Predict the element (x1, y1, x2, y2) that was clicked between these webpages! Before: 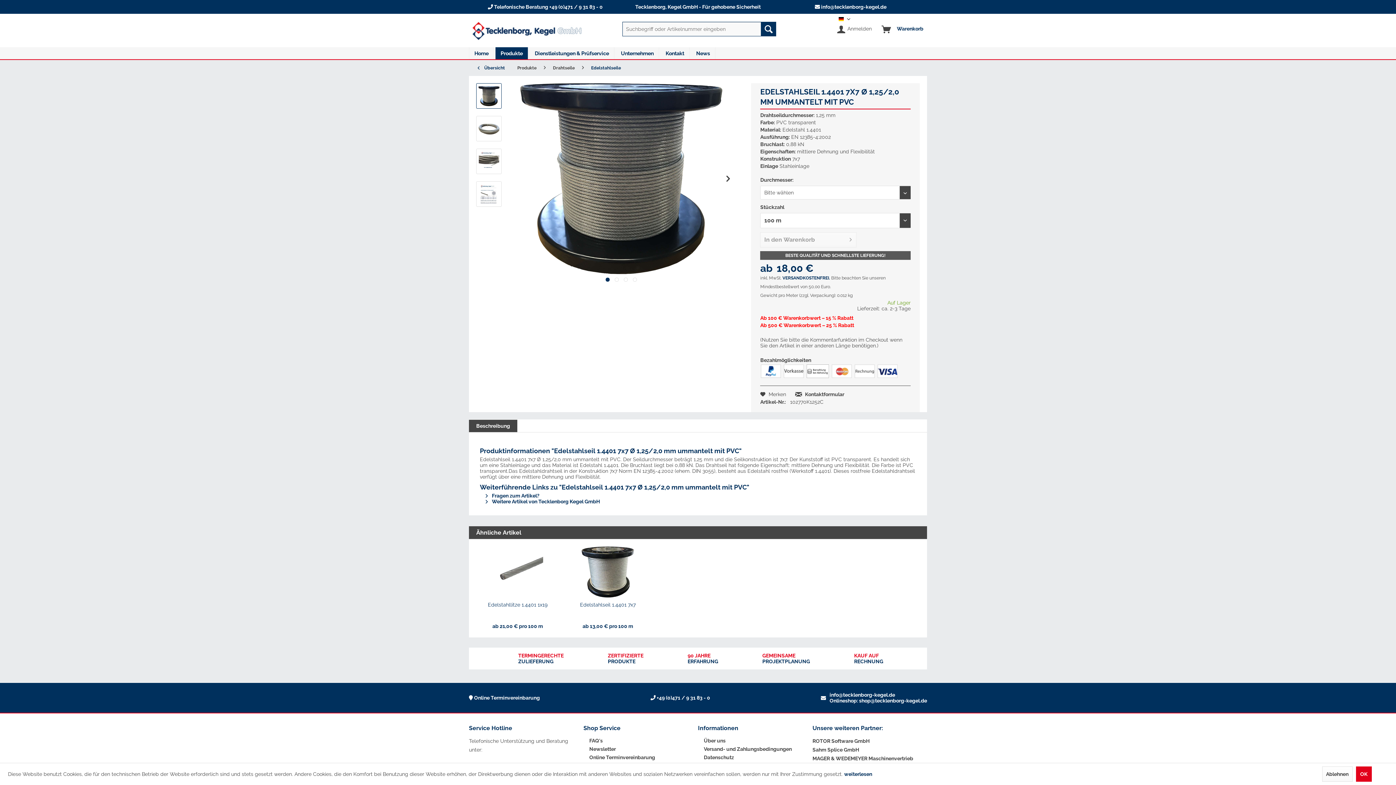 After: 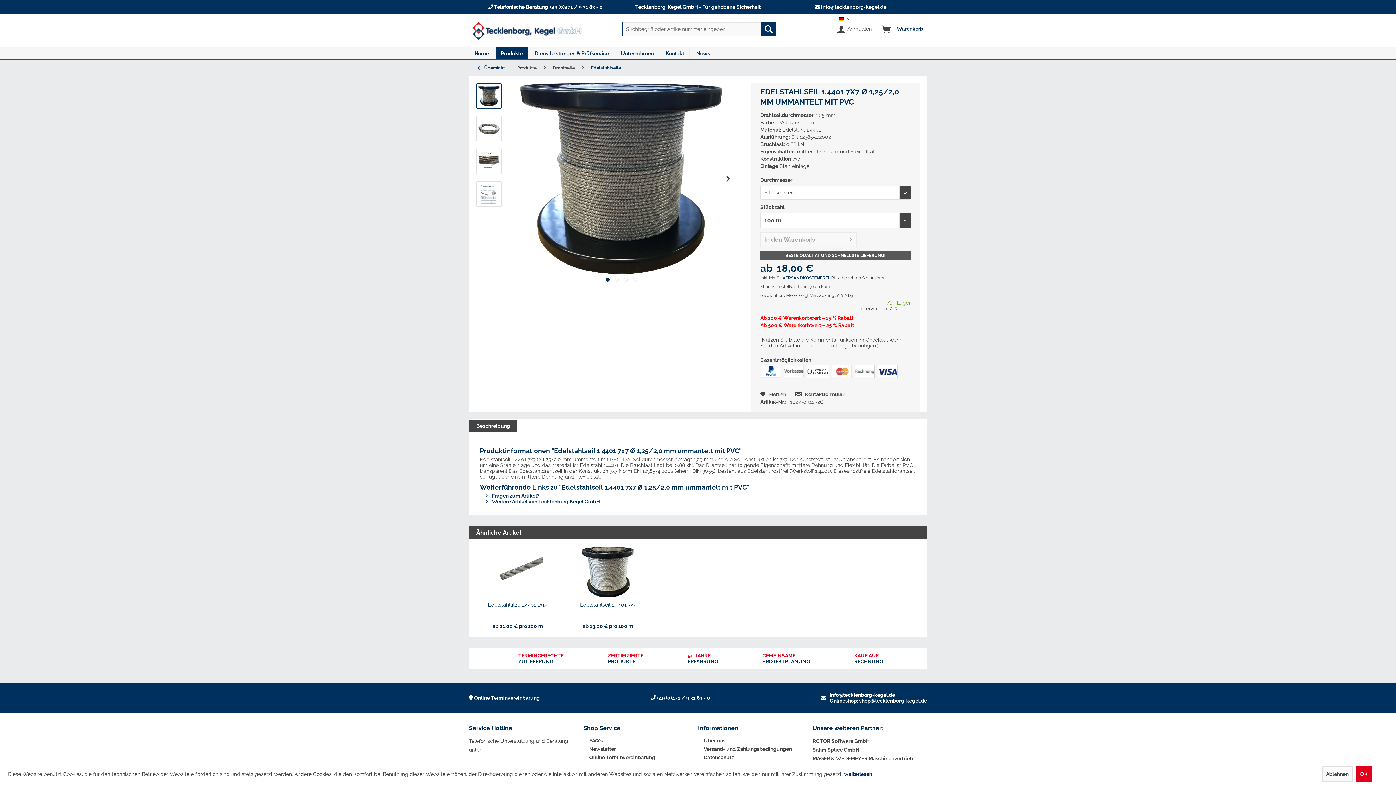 Action: bbox: (476, 83, 501, 108)